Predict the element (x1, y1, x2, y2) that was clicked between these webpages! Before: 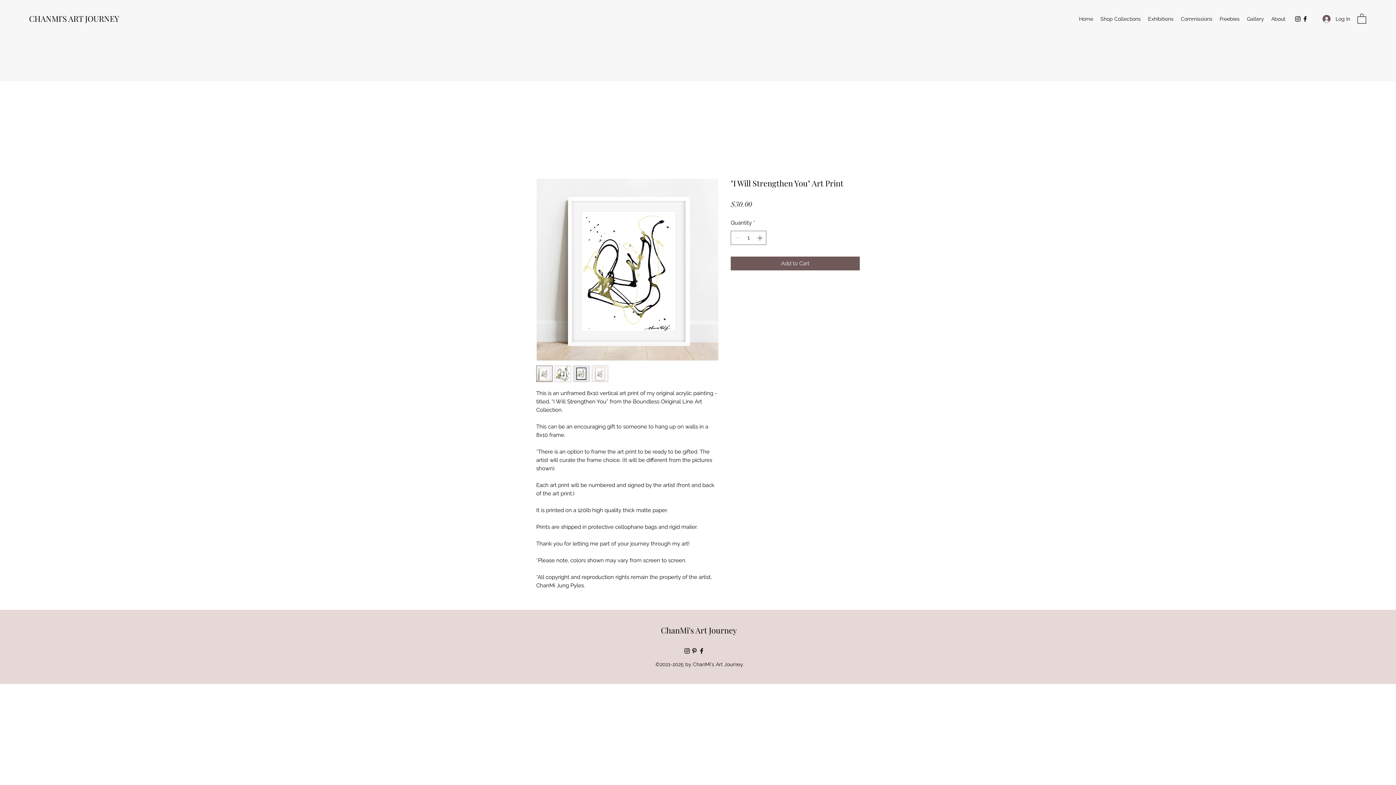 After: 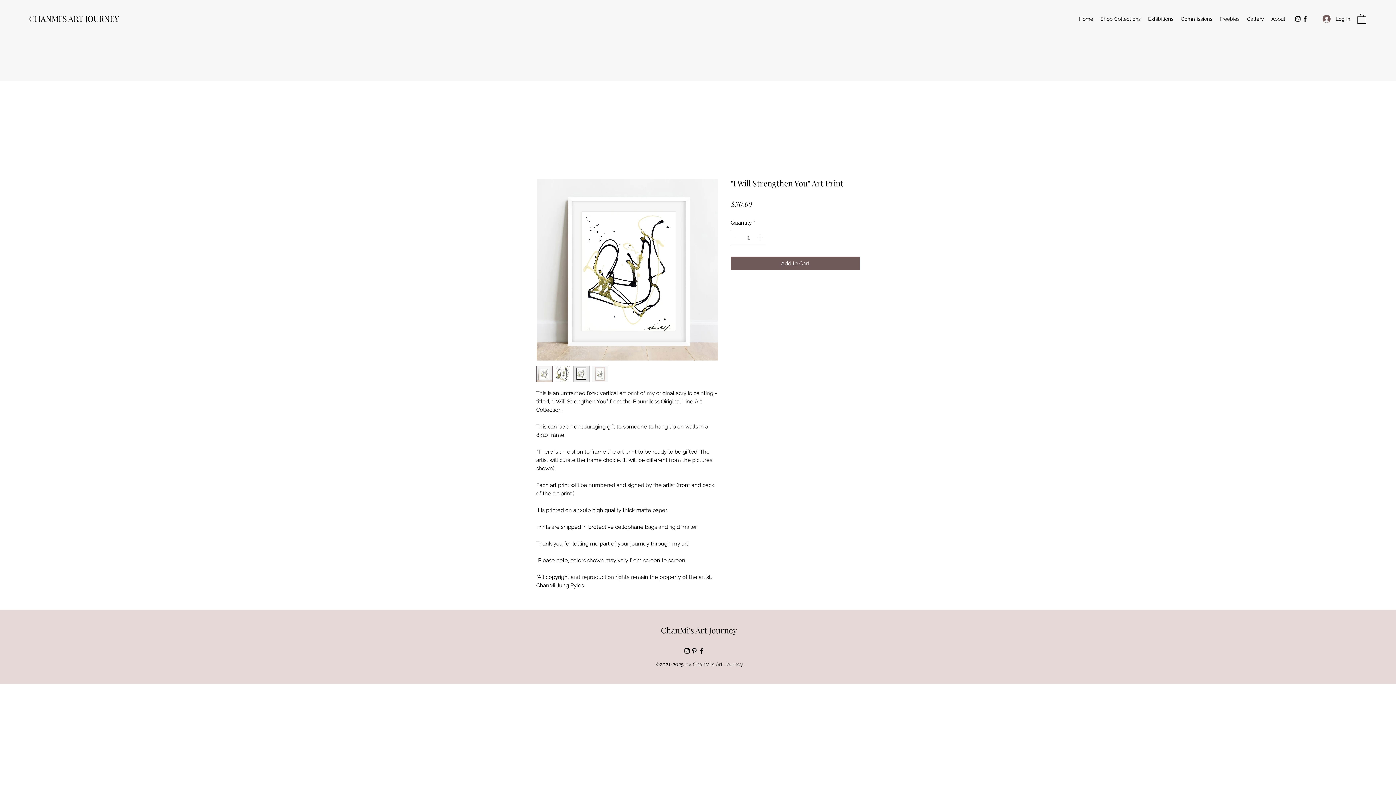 Action: bbox: (536, 178, 718, 361)